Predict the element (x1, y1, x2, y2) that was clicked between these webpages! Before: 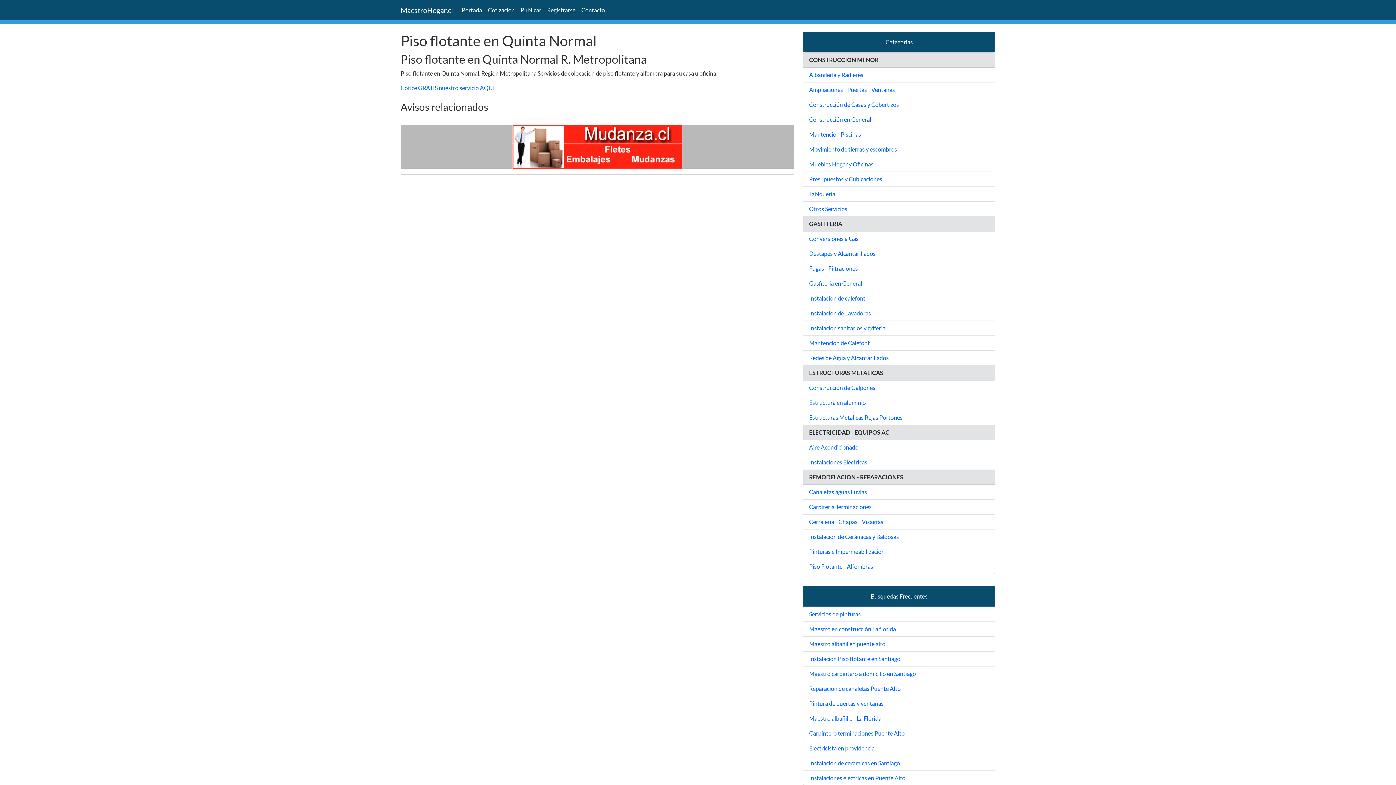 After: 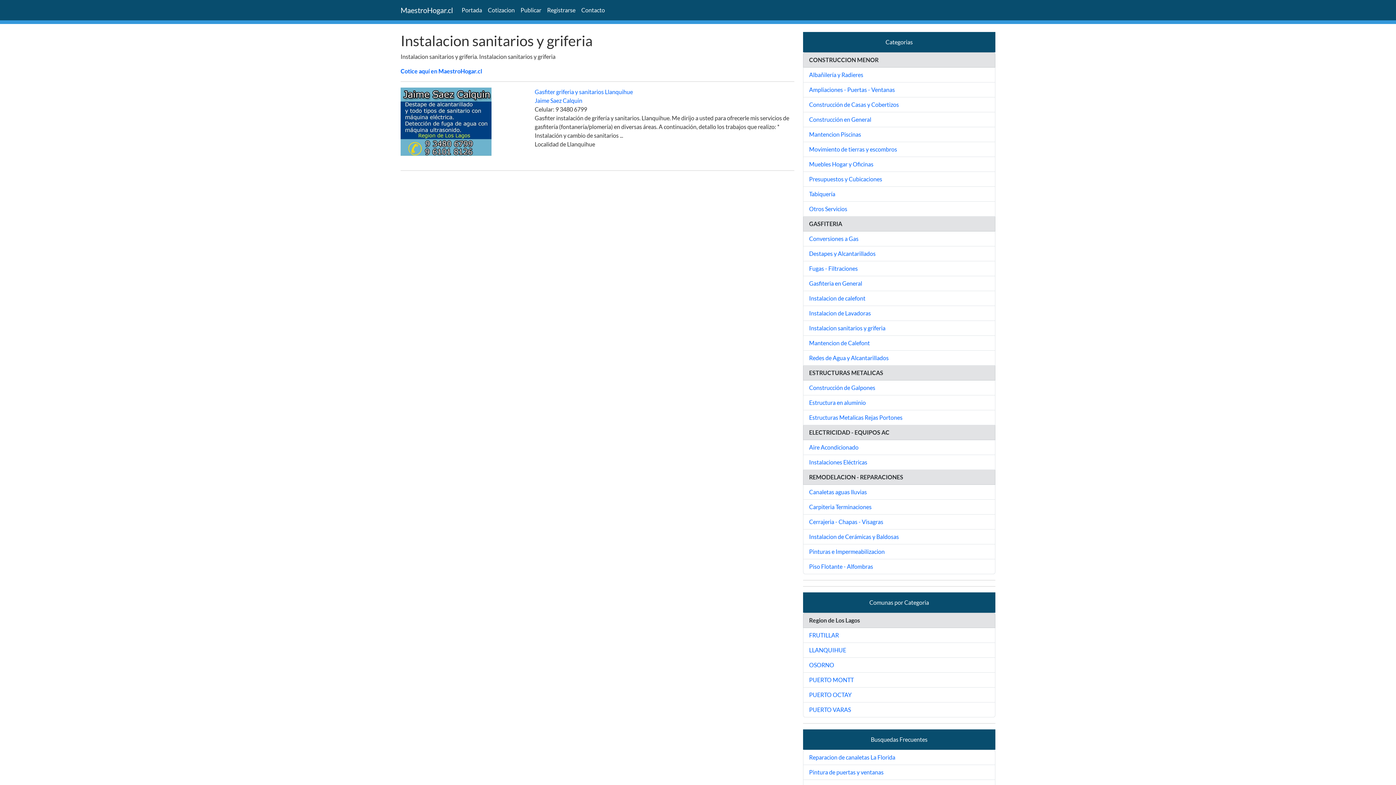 Action: label: Instalacion sanitarios y griferia bbox: (809, 324, 885, 331)